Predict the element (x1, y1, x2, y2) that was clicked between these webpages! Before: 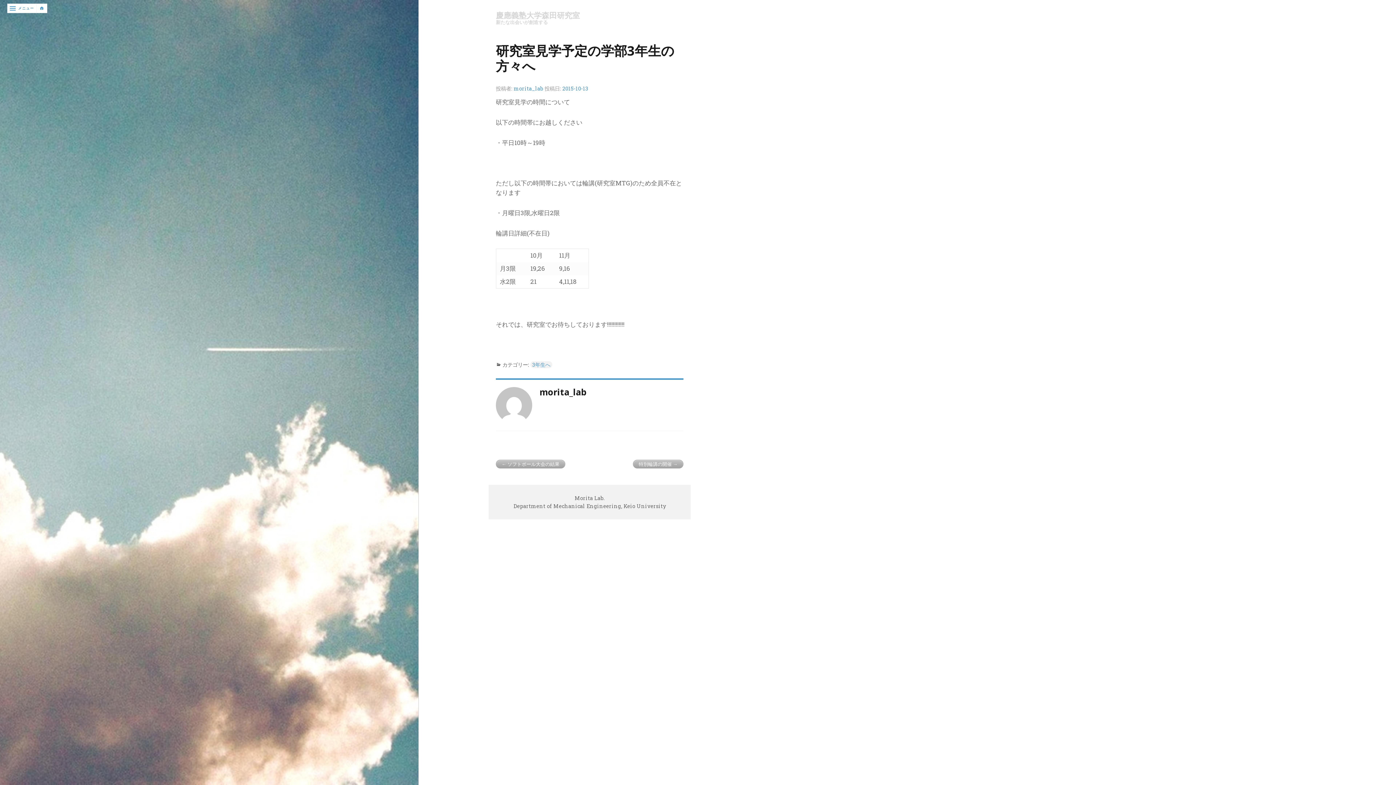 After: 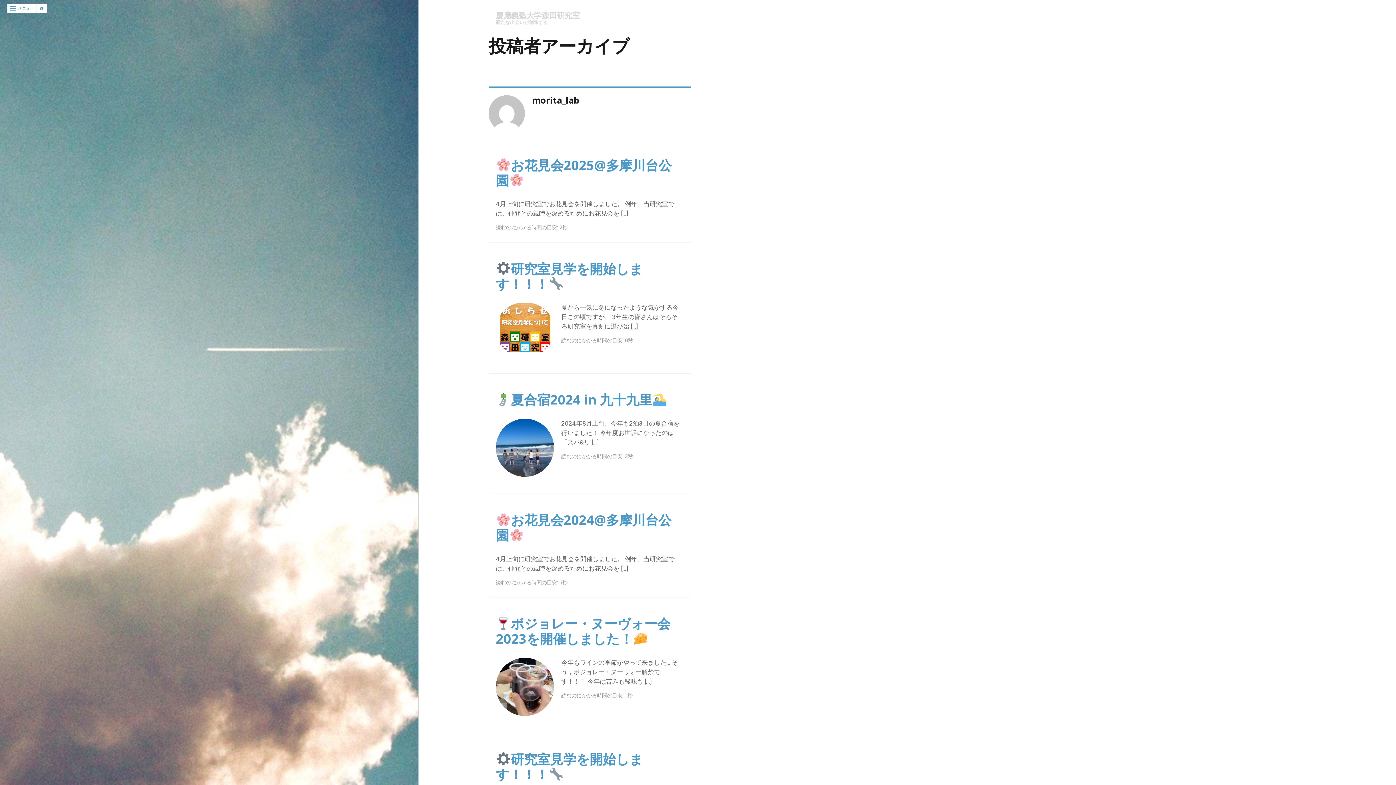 Action: bbox: (513, 85, 543, 92) label: morita_lab